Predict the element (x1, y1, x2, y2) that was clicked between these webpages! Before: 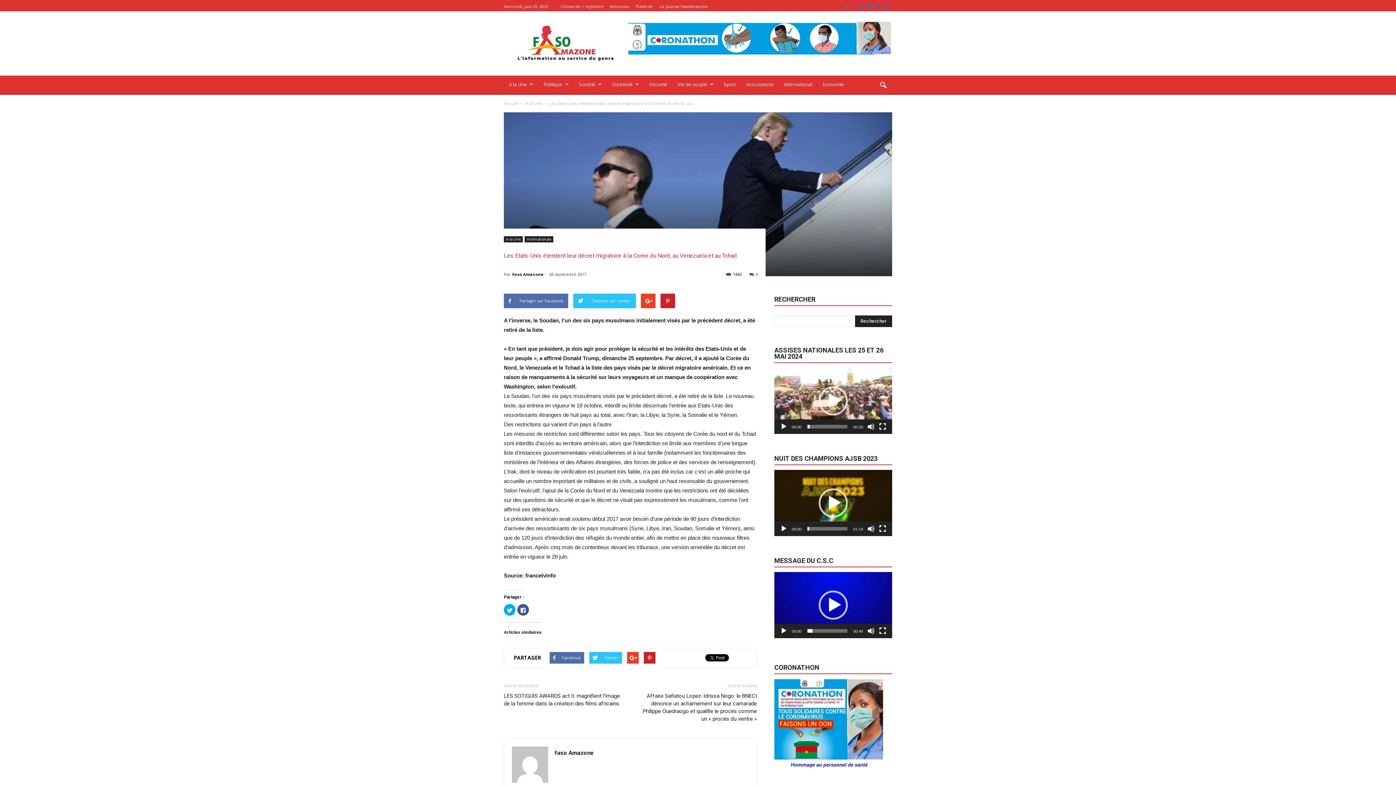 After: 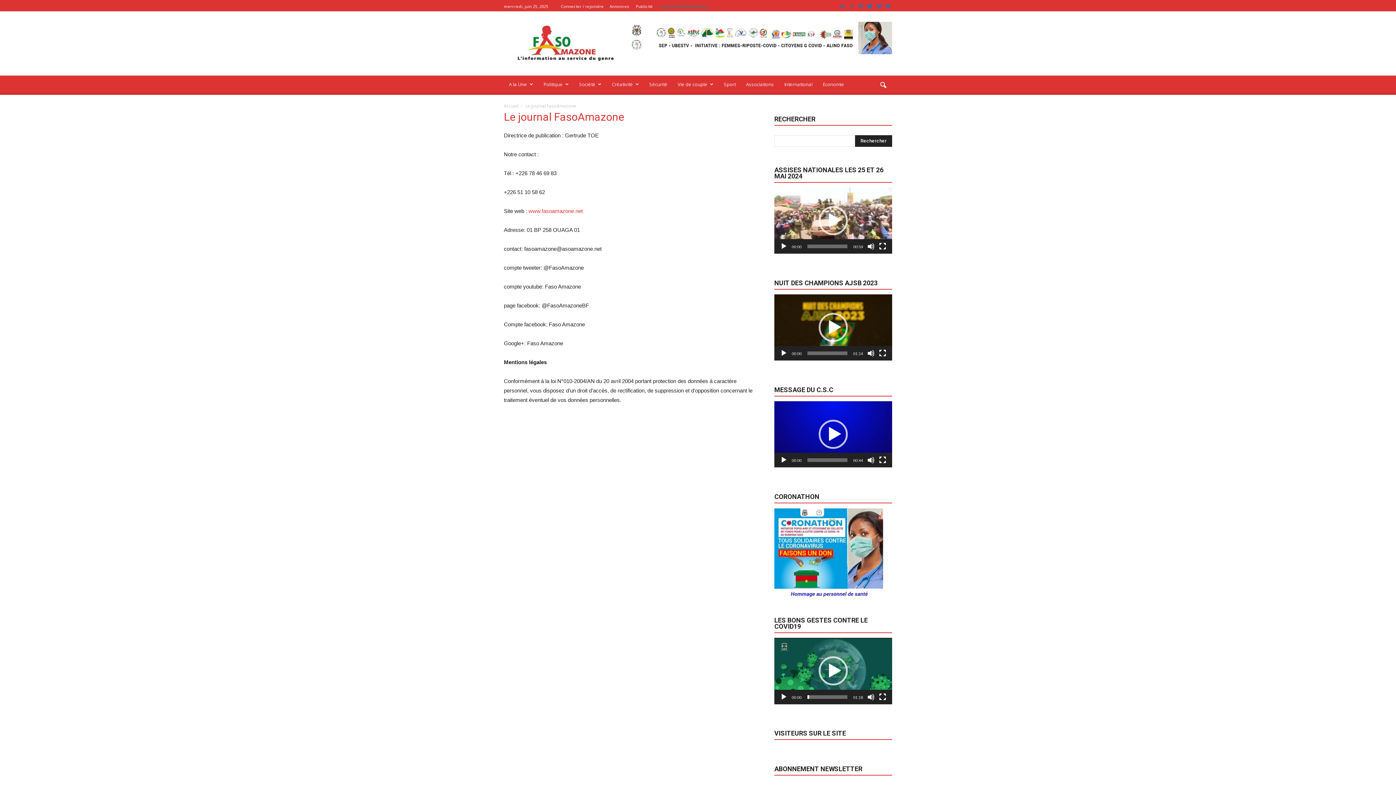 Action: bbox: (660, 3, 708, 9) label: Le journal FasoAmazone